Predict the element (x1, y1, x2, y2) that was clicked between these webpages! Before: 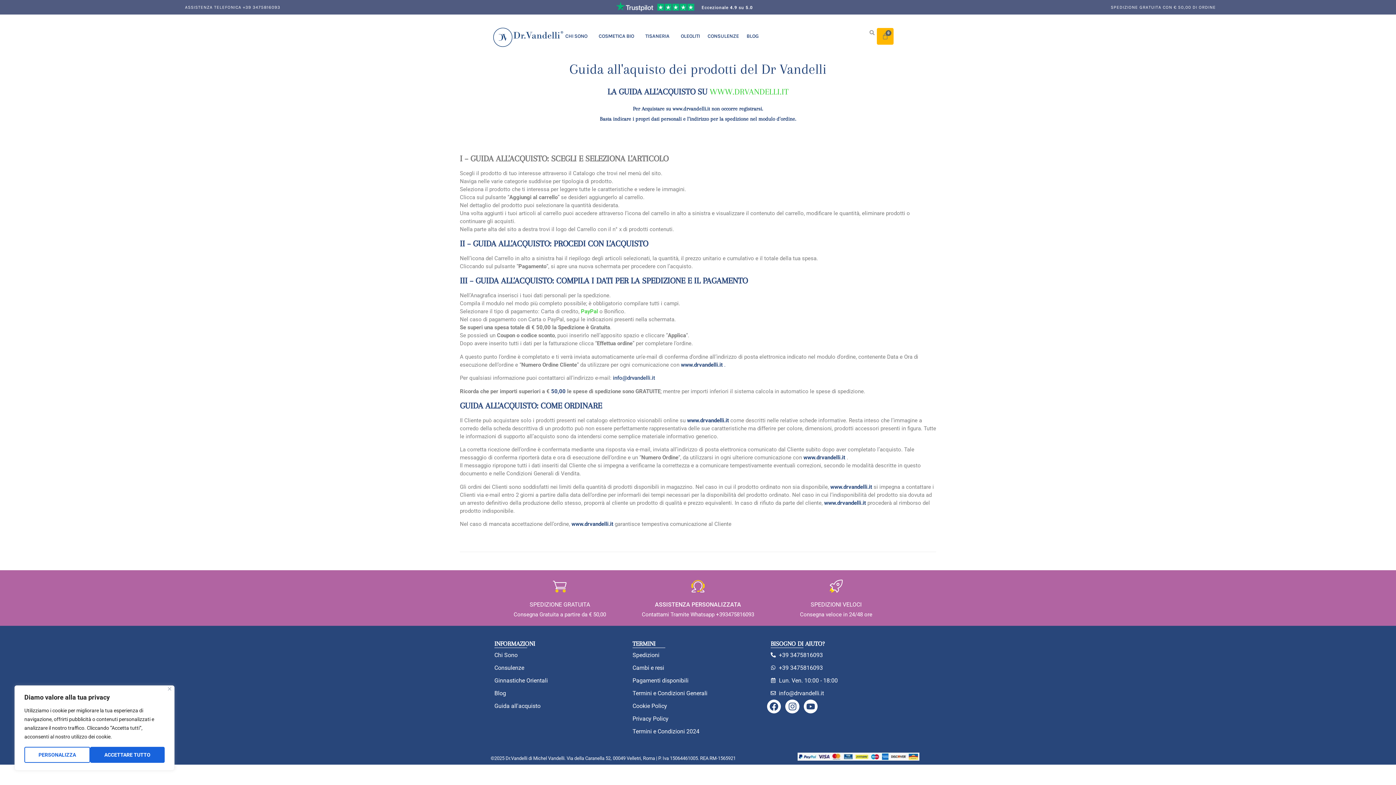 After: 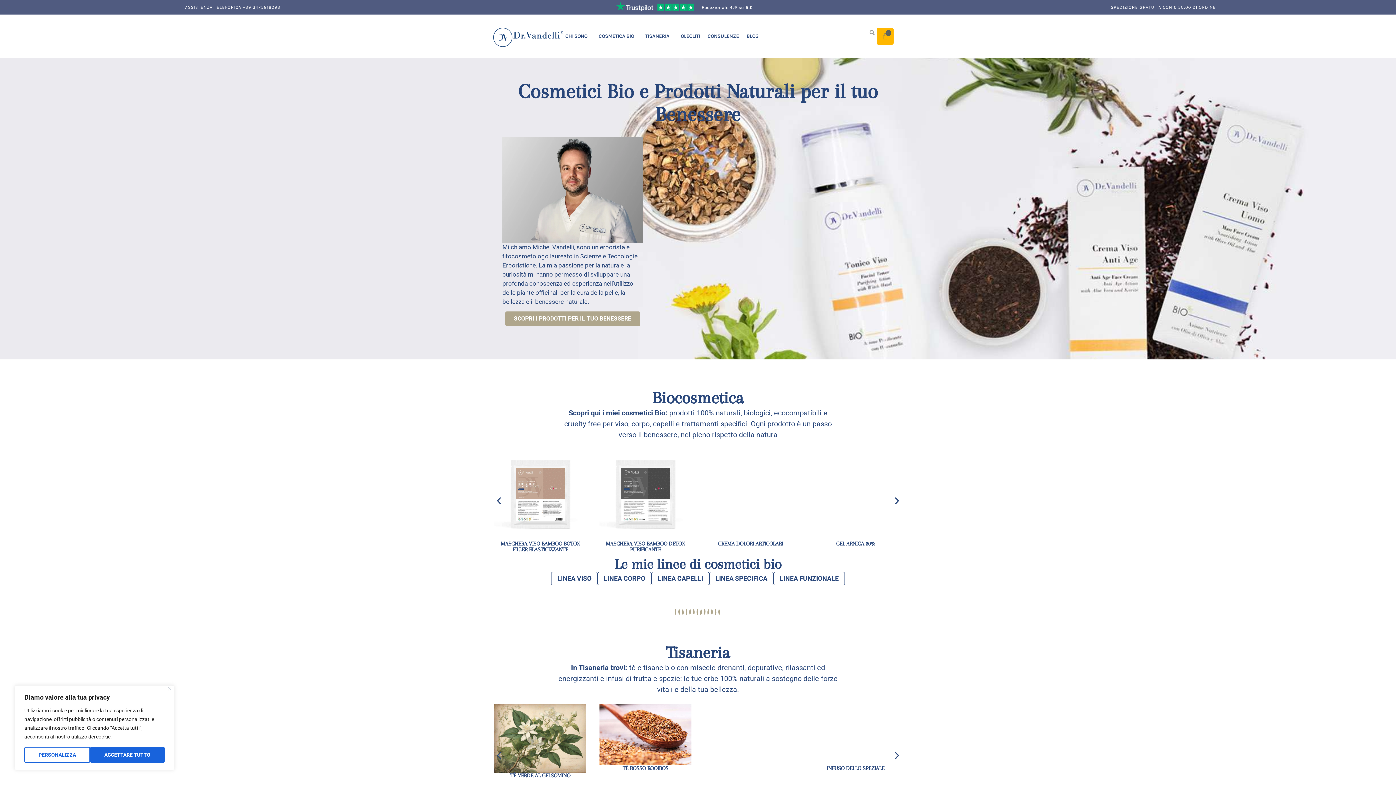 Action: bbox: (490, 21, 563, 50)